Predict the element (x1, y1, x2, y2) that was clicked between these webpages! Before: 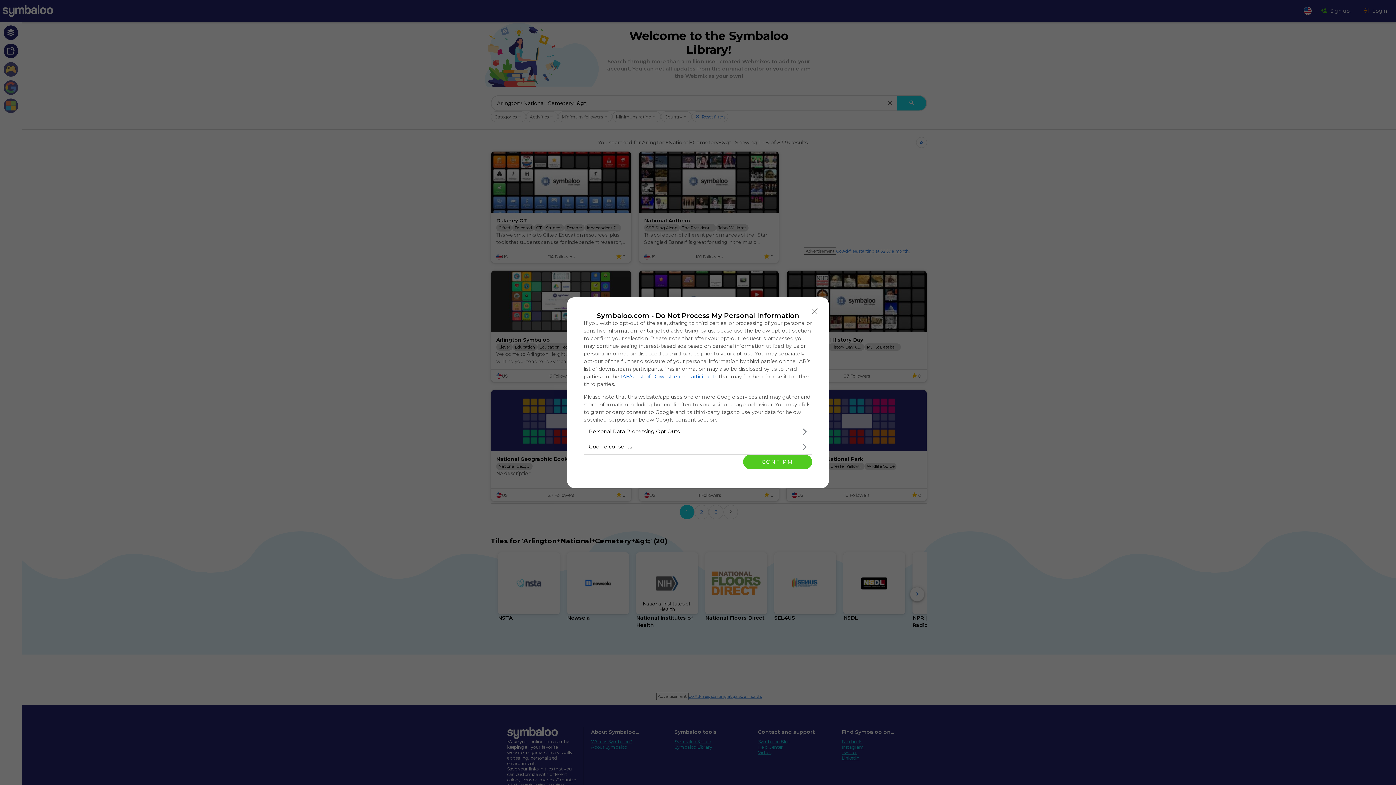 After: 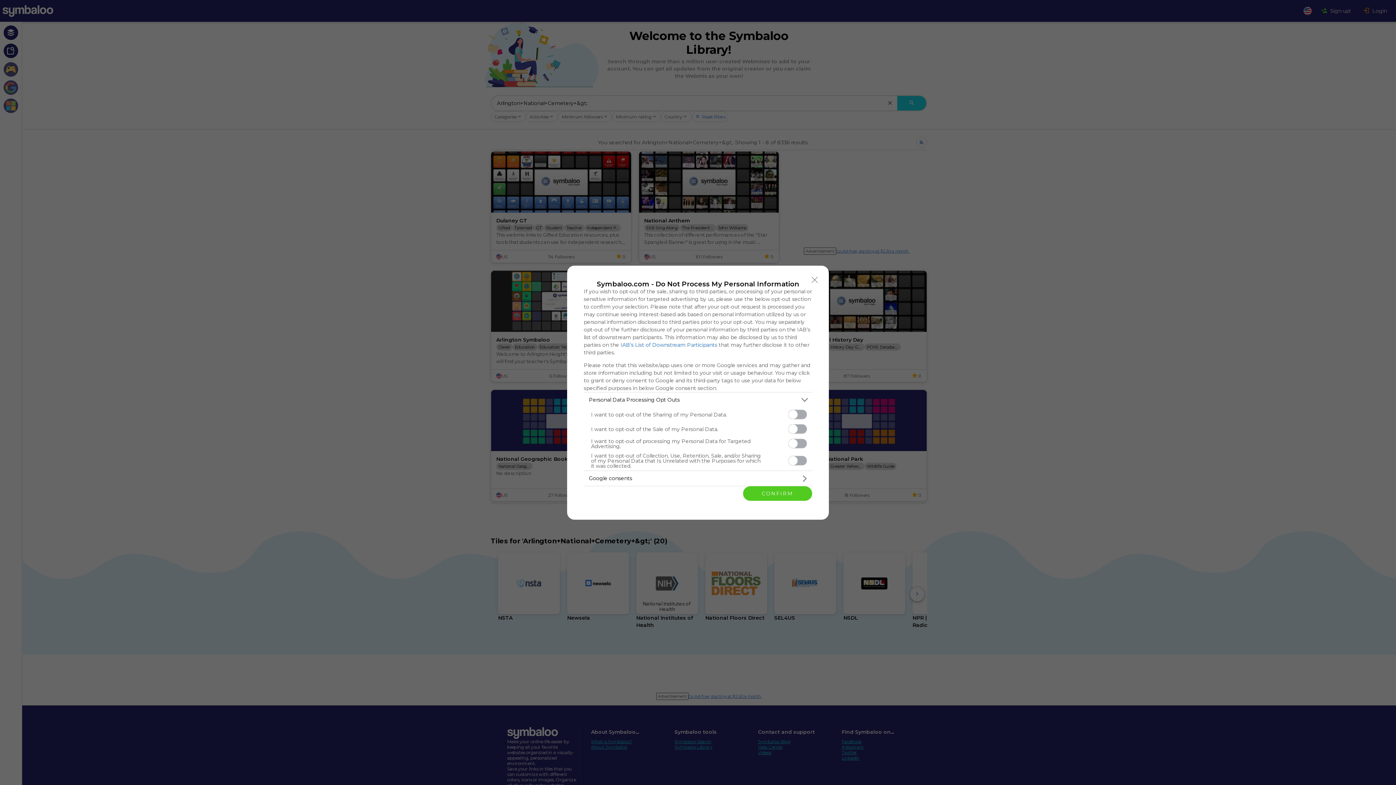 Action: label: Opt-Outs bbox: (584, 424, 812, 439)